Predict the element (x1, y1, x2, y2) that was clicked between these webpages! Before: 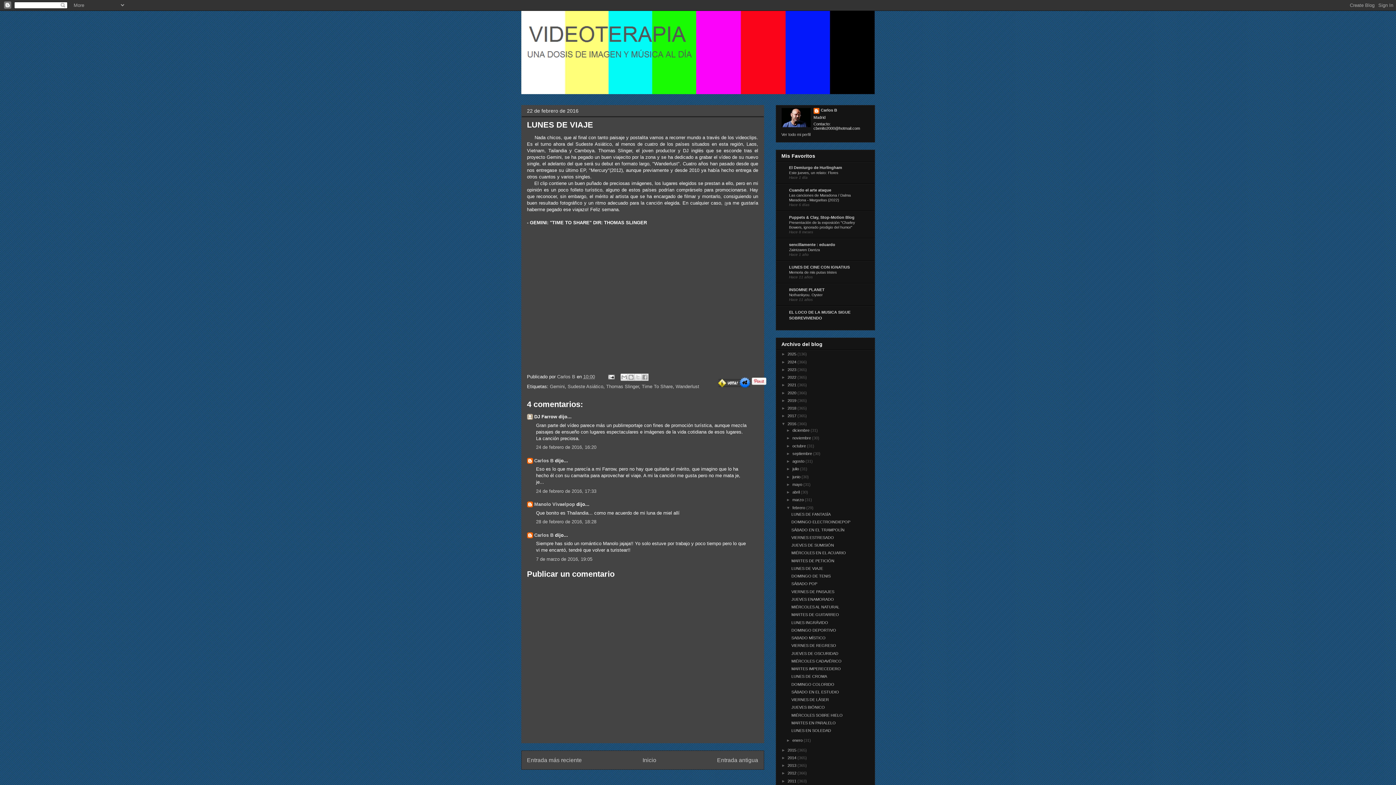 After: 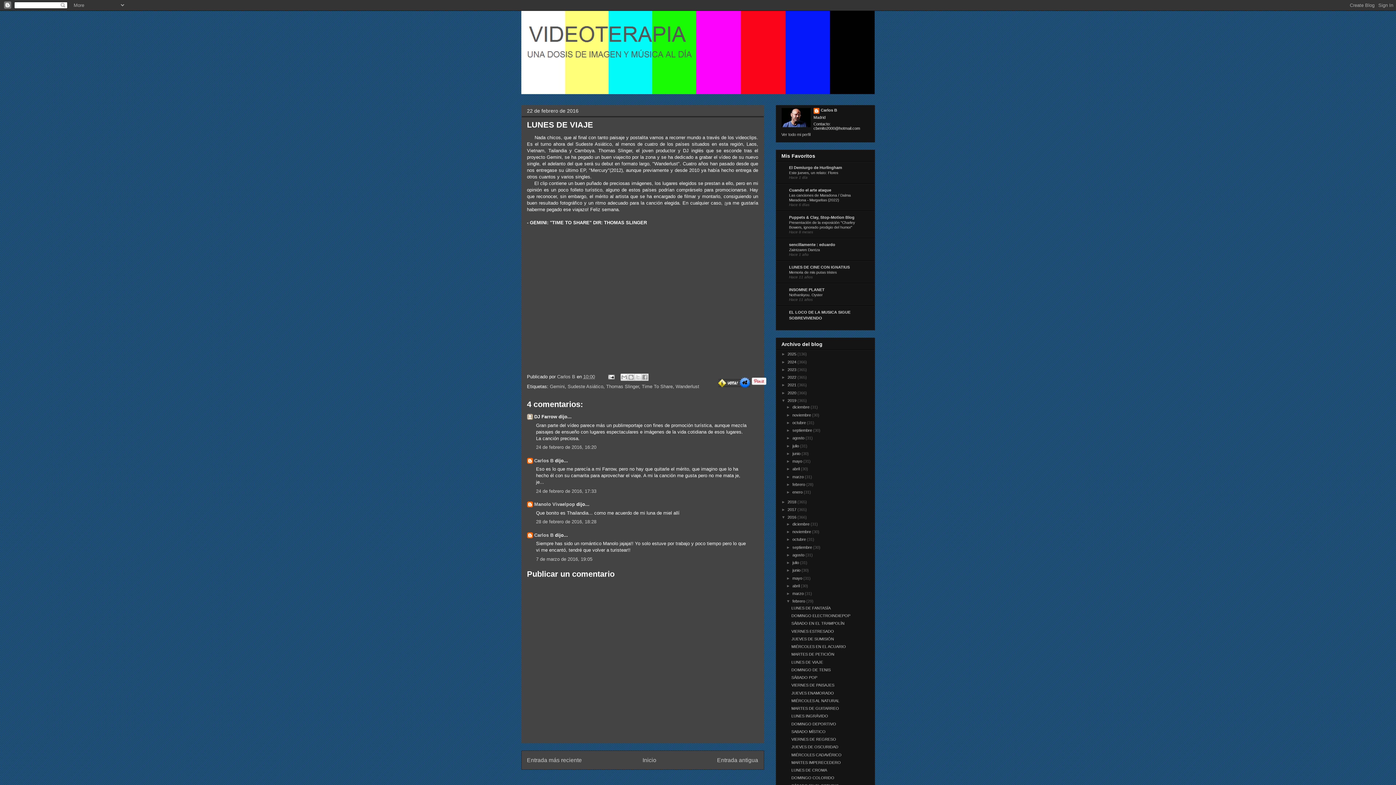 Action: label: ►   bbox: (781, 398, 787, 402)